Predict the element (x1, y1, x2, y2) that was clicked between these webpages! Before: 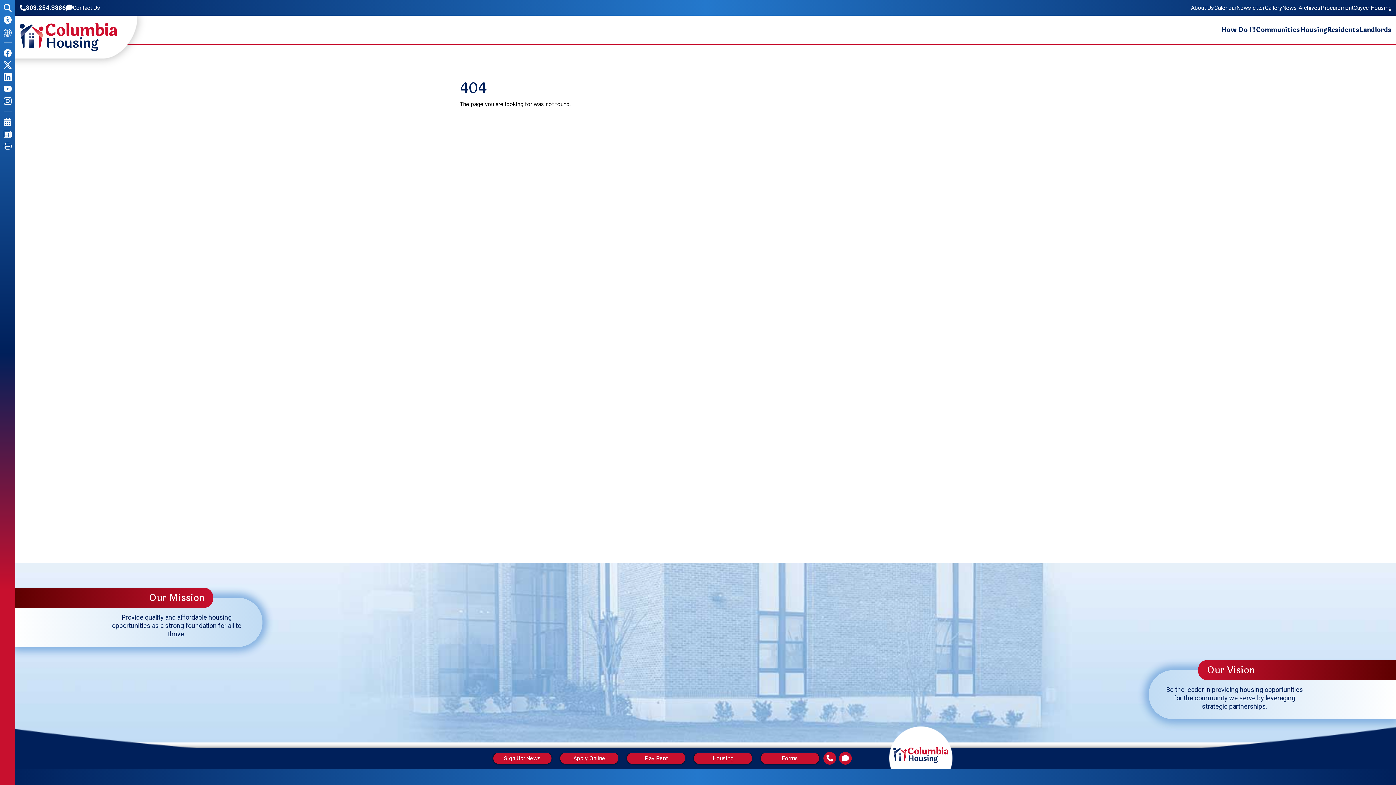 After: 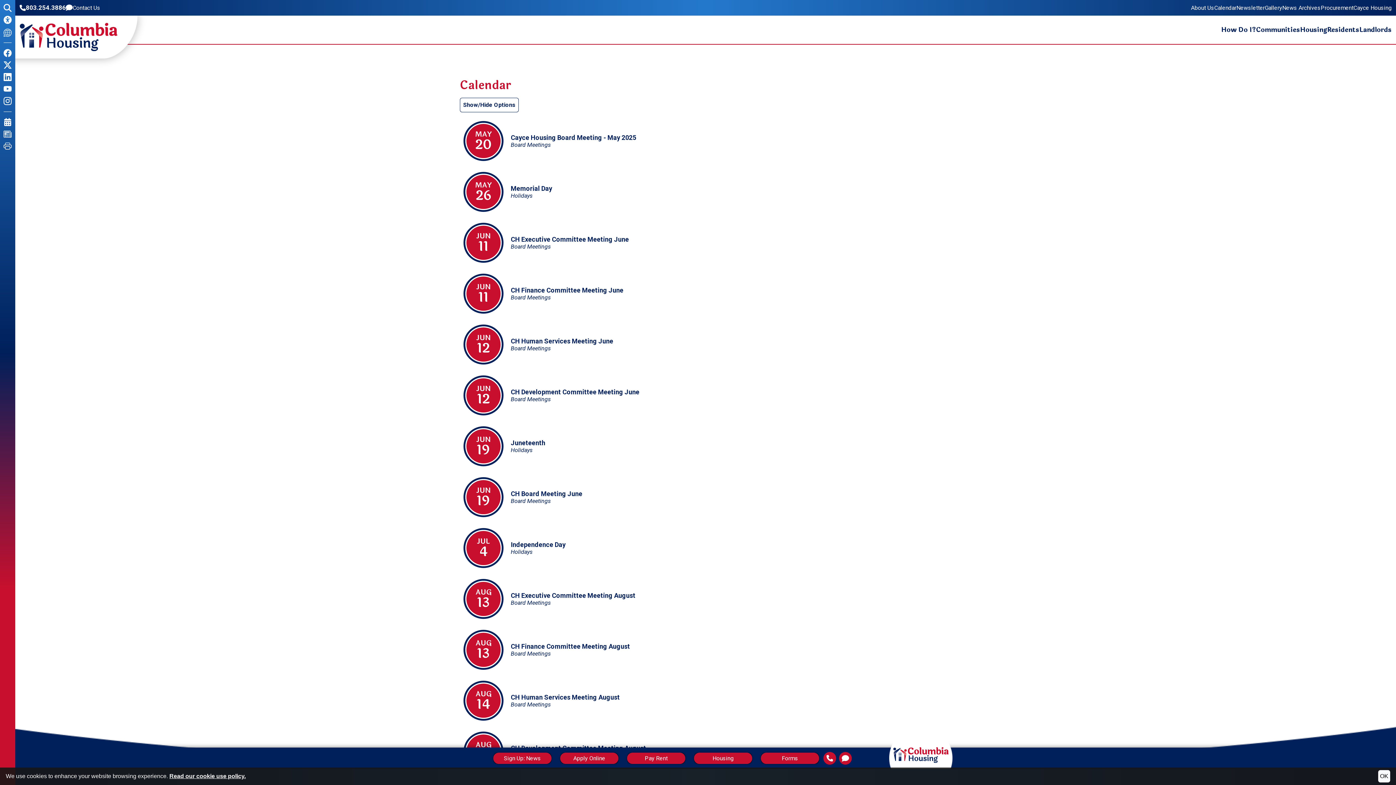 Action: label: View our Calendar Page bbox: (4, 117, 11, 126)